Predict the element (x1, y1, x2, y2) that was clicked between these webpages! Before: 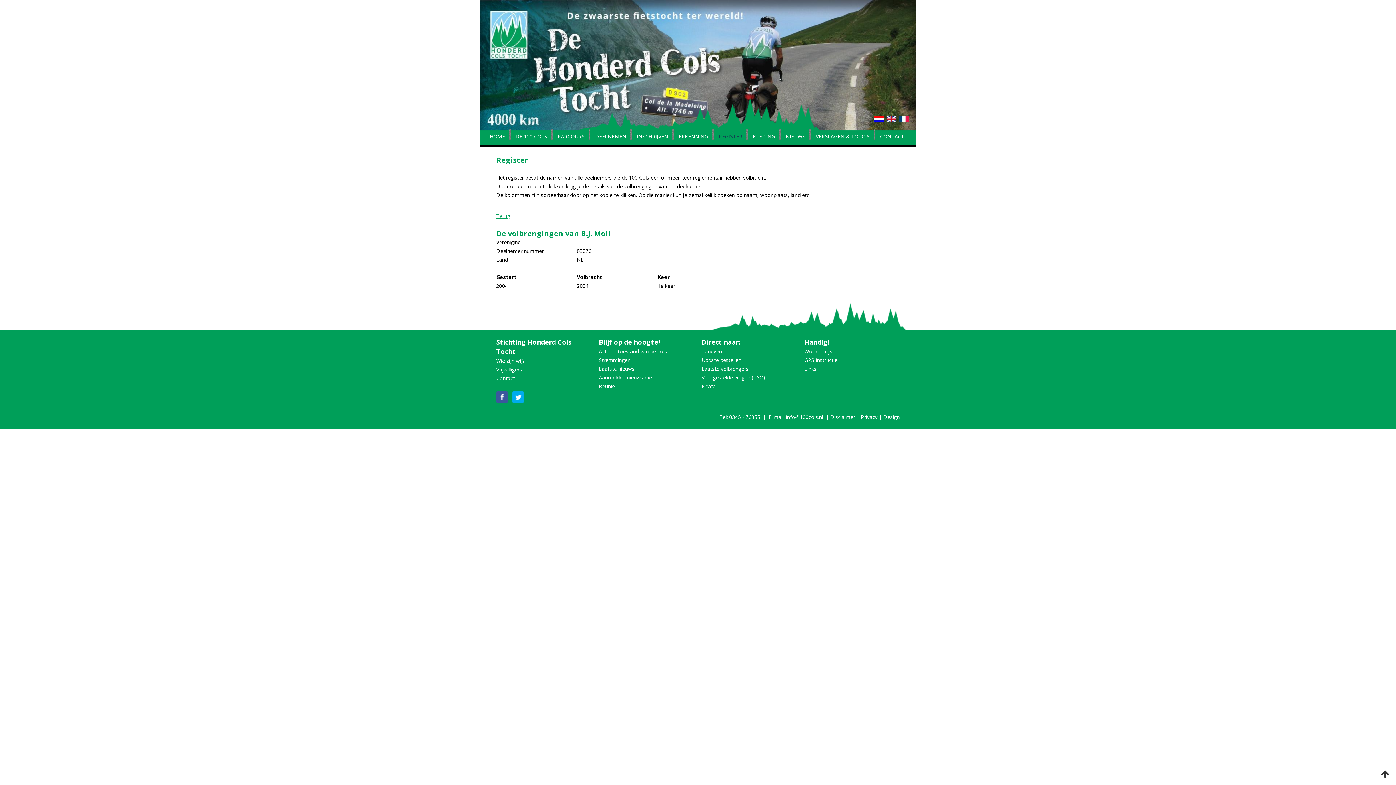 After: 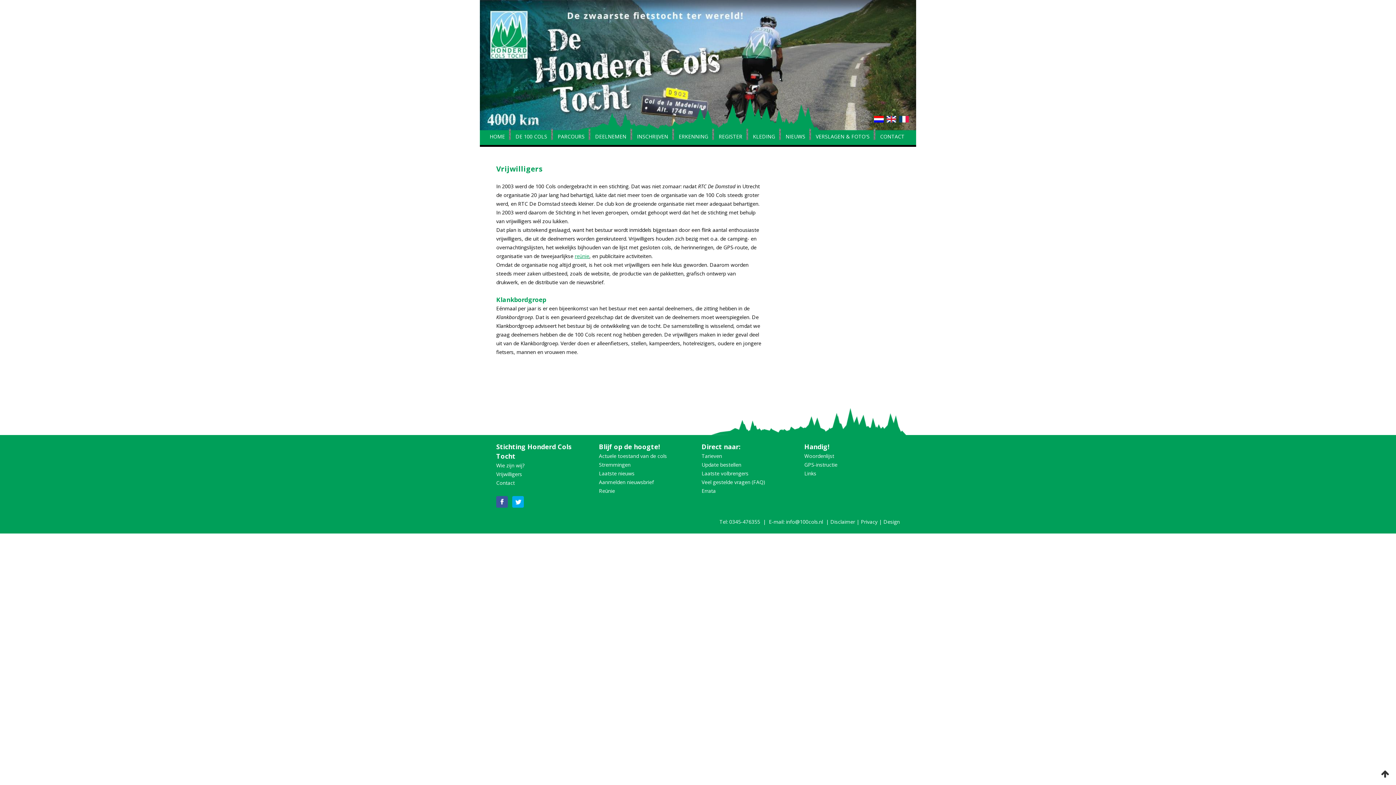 Action: bbox: (496, 366, 522, 373) label: Vrijwilligers